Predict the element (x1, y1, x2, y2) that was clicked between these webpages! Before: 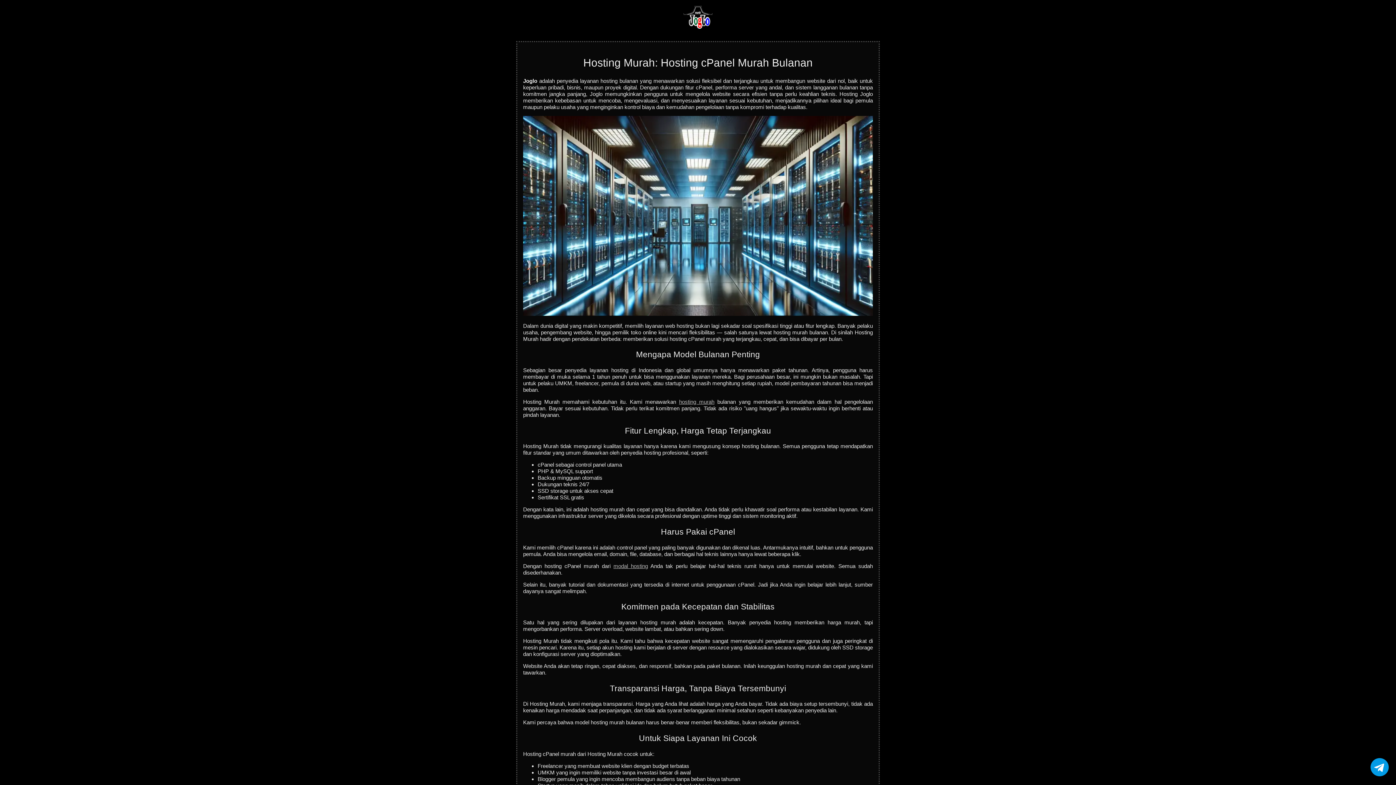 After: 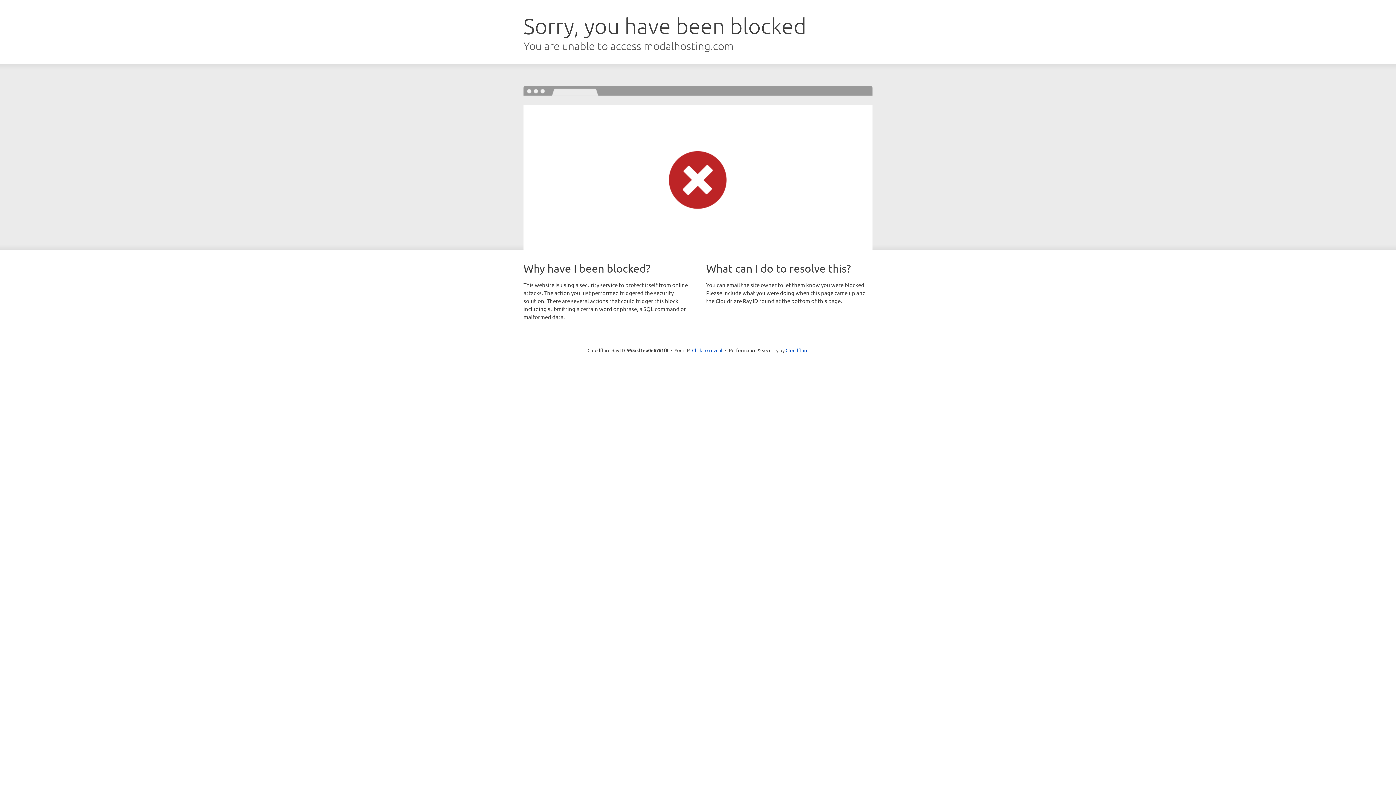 Action: label: modal hosting bbox: (613, 563, 648, 569)